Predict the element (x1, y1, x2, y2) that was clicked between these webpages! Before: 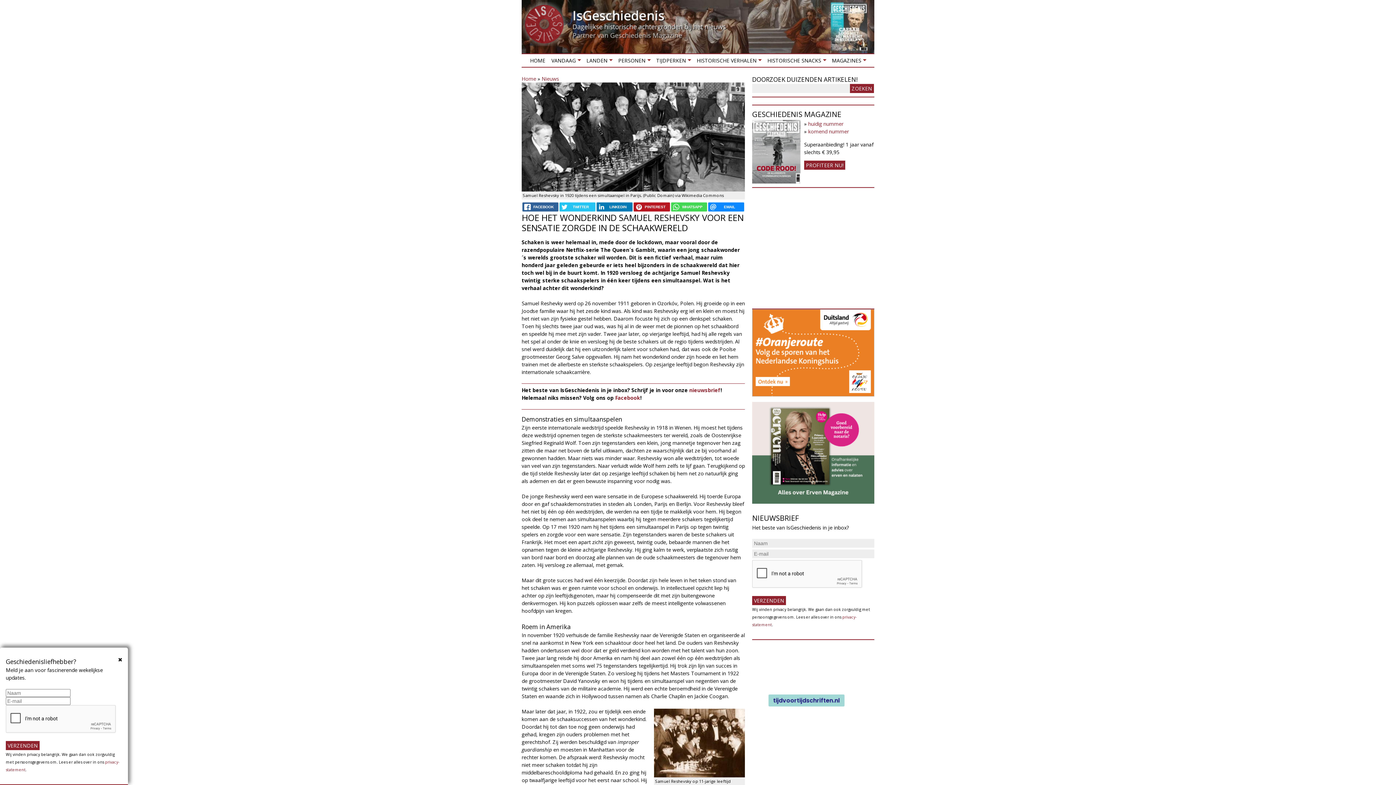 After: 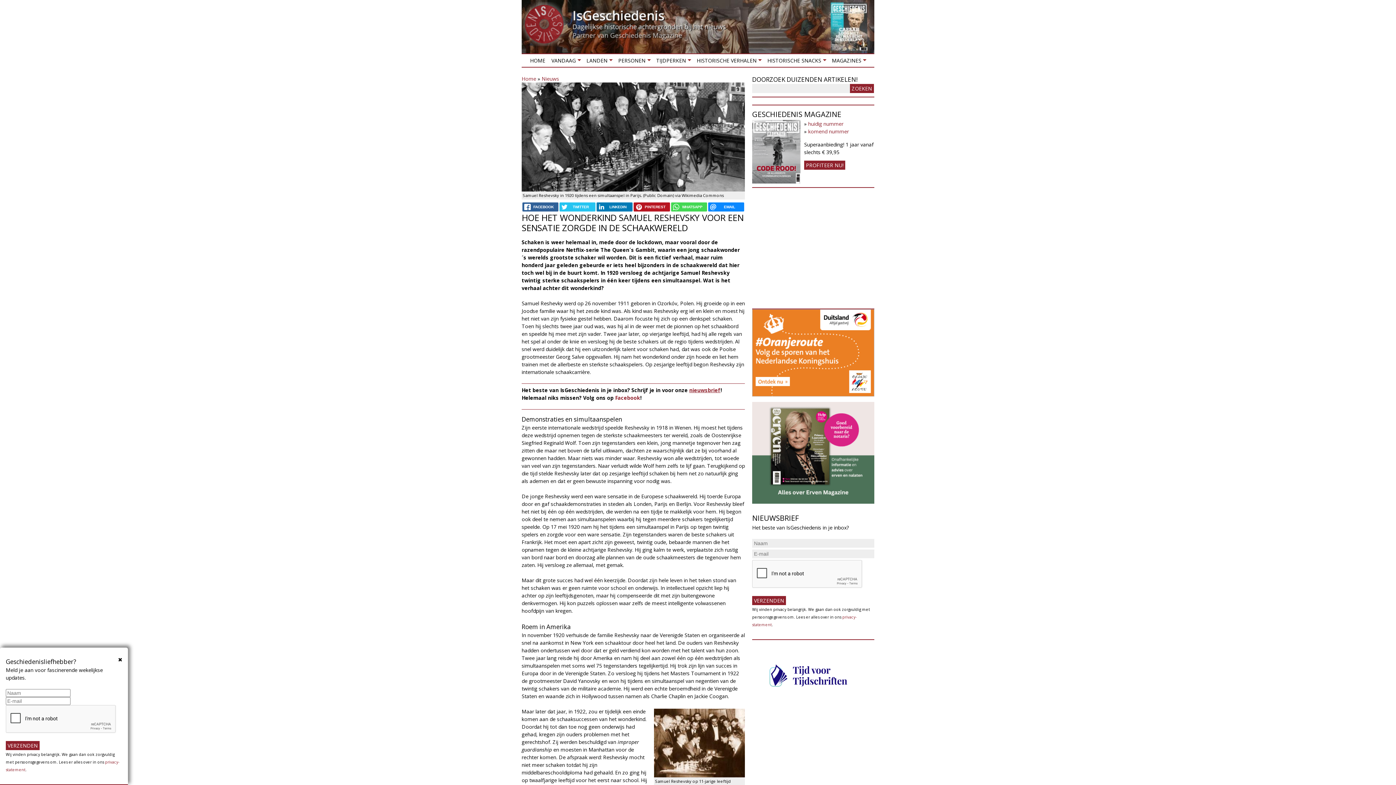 Action: label: nieuwsbrief bbox: (689, 386, 720, 393)